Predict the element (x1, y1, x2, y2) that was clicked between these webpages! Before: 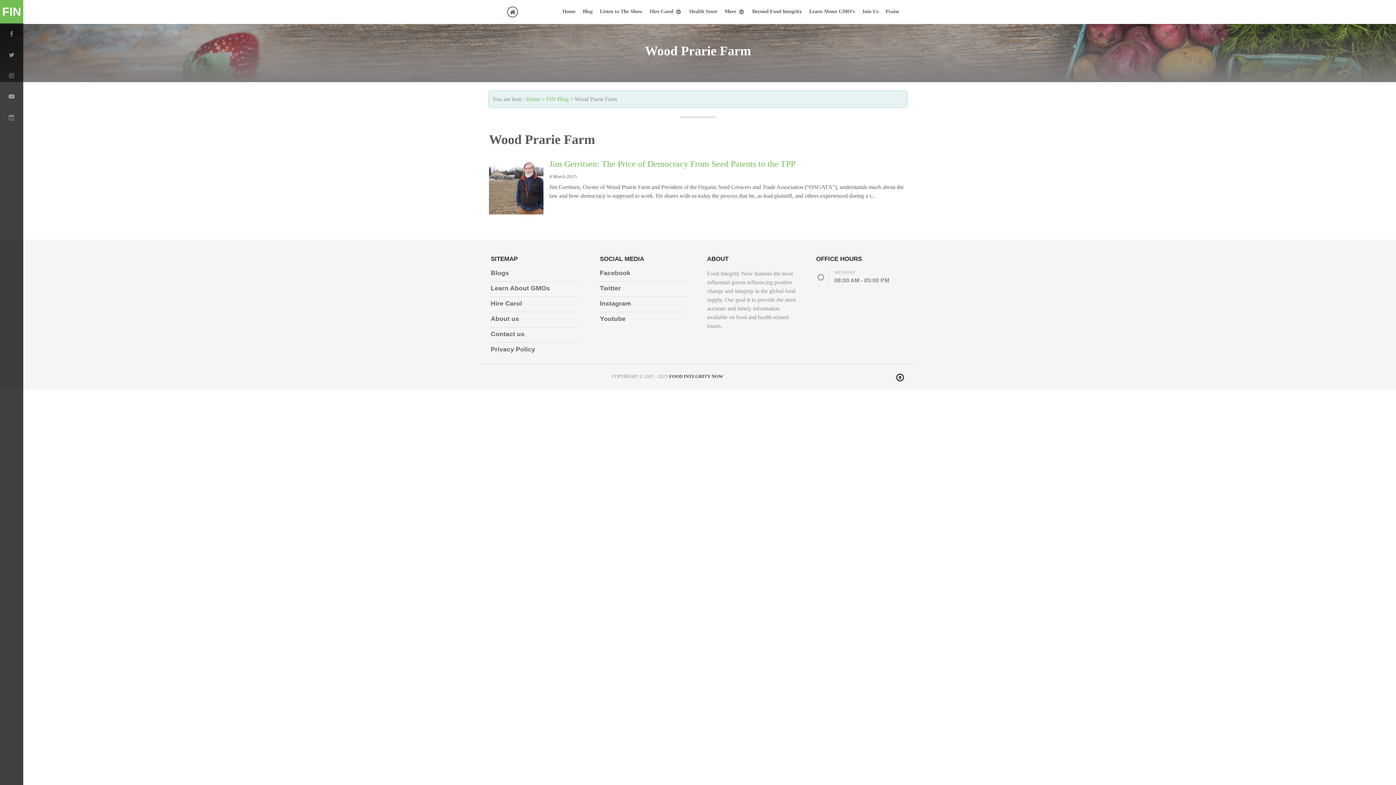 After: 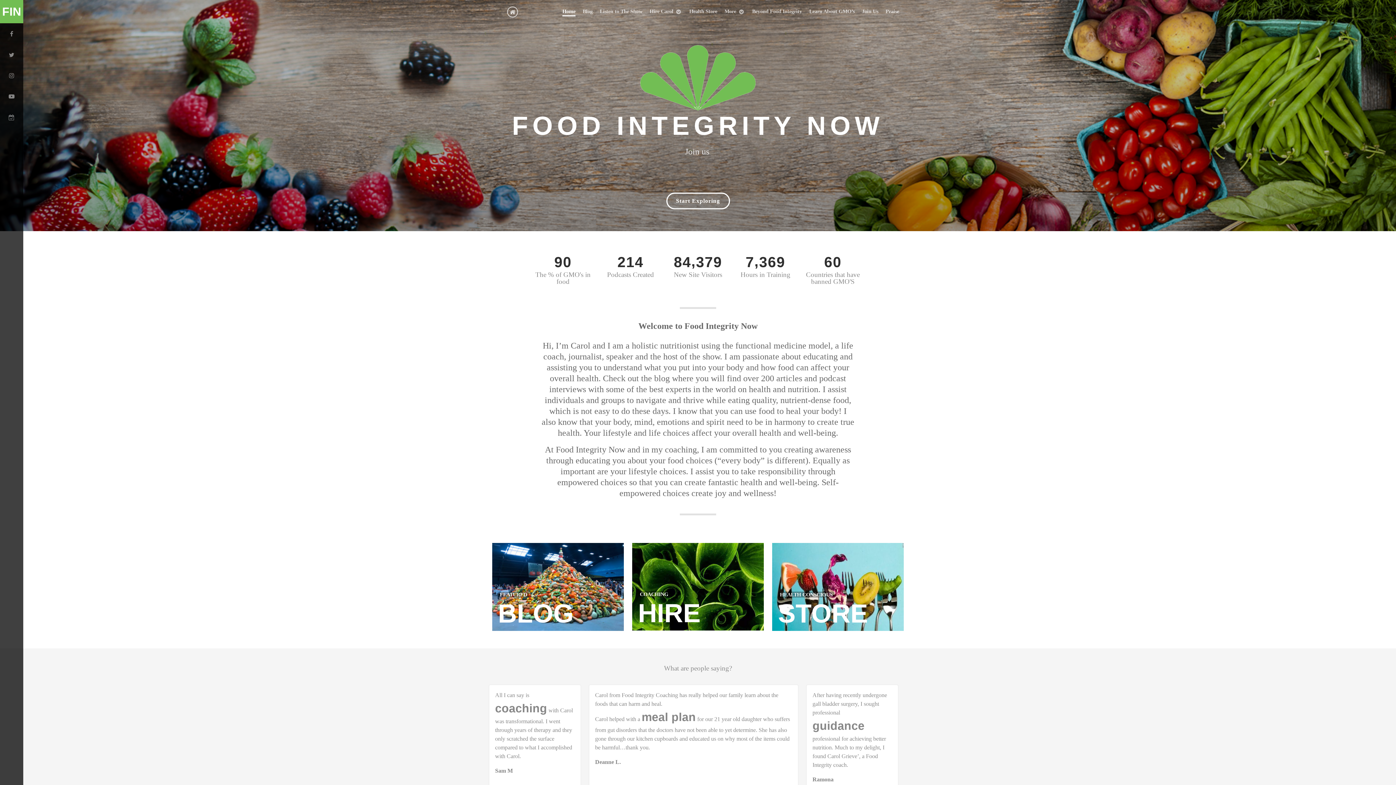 Action: bbox: (483, 6, 541, 17)